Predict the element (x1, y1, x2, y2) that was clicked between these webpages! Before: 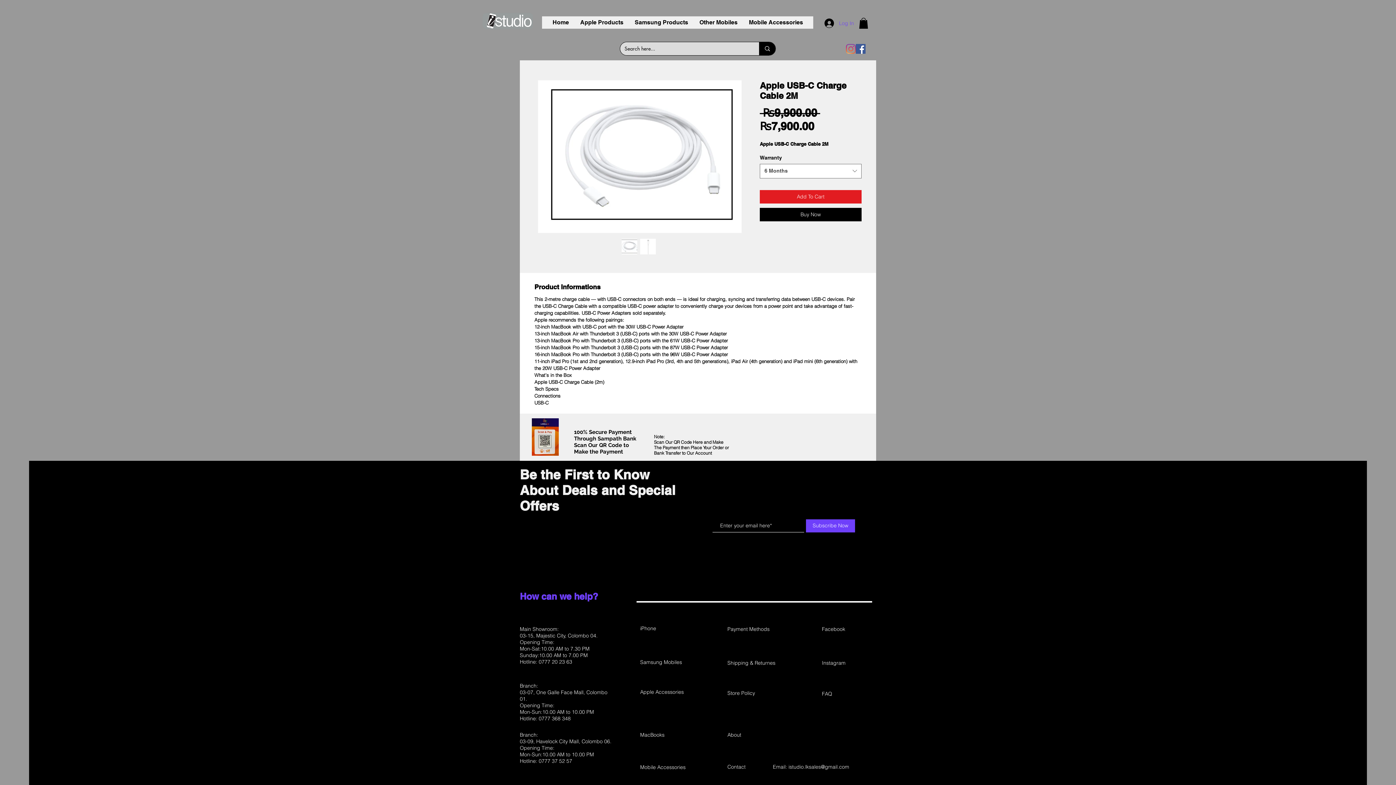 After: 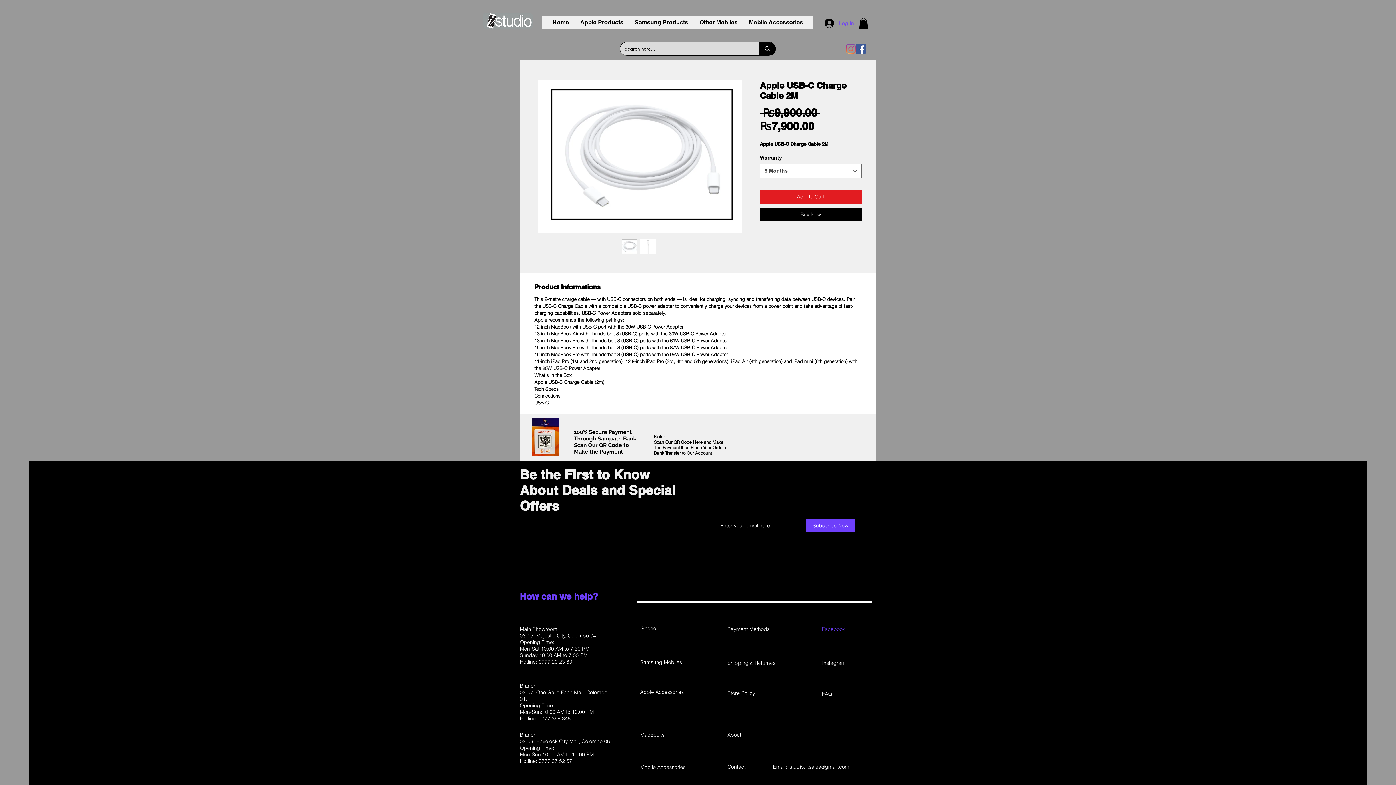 Action: bbox: (822, 626, 873, 633) label: Facebook